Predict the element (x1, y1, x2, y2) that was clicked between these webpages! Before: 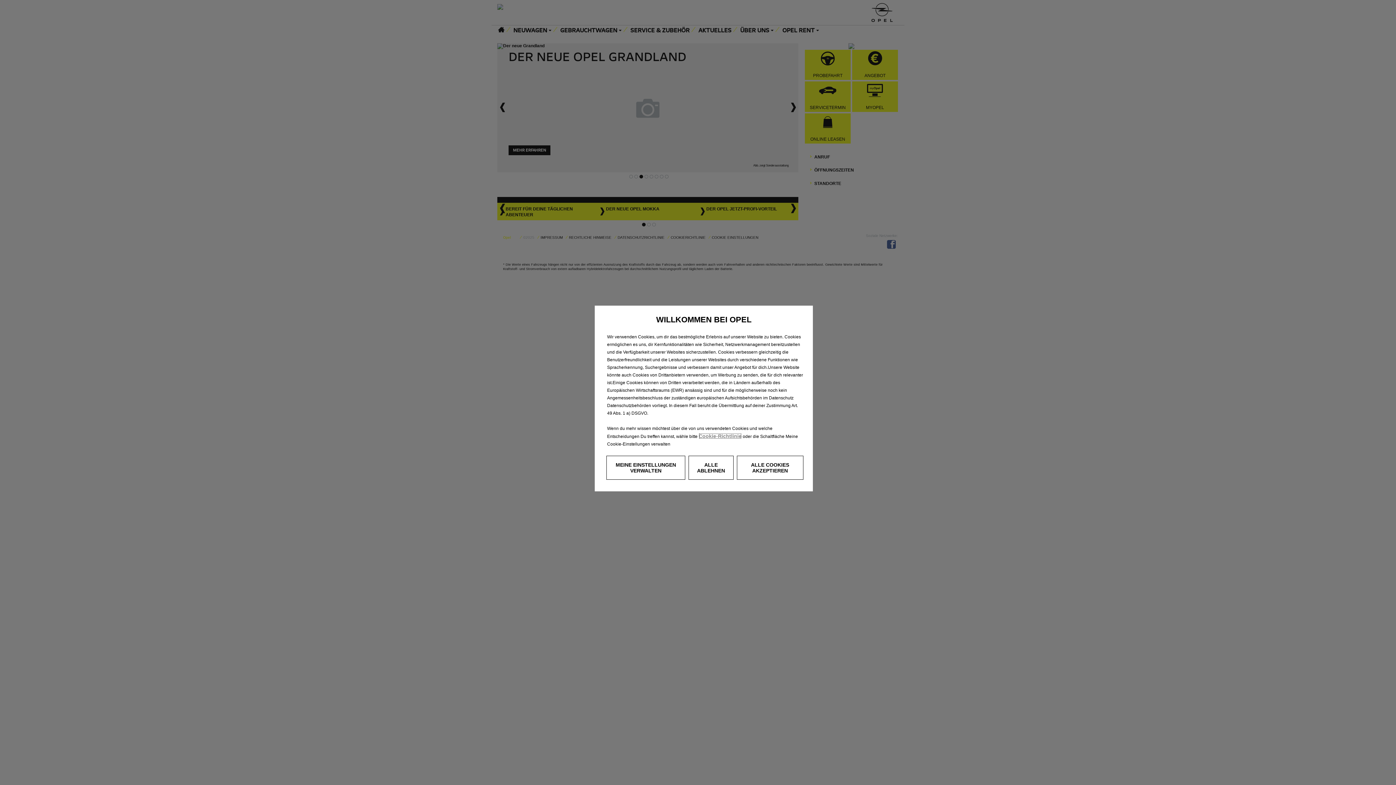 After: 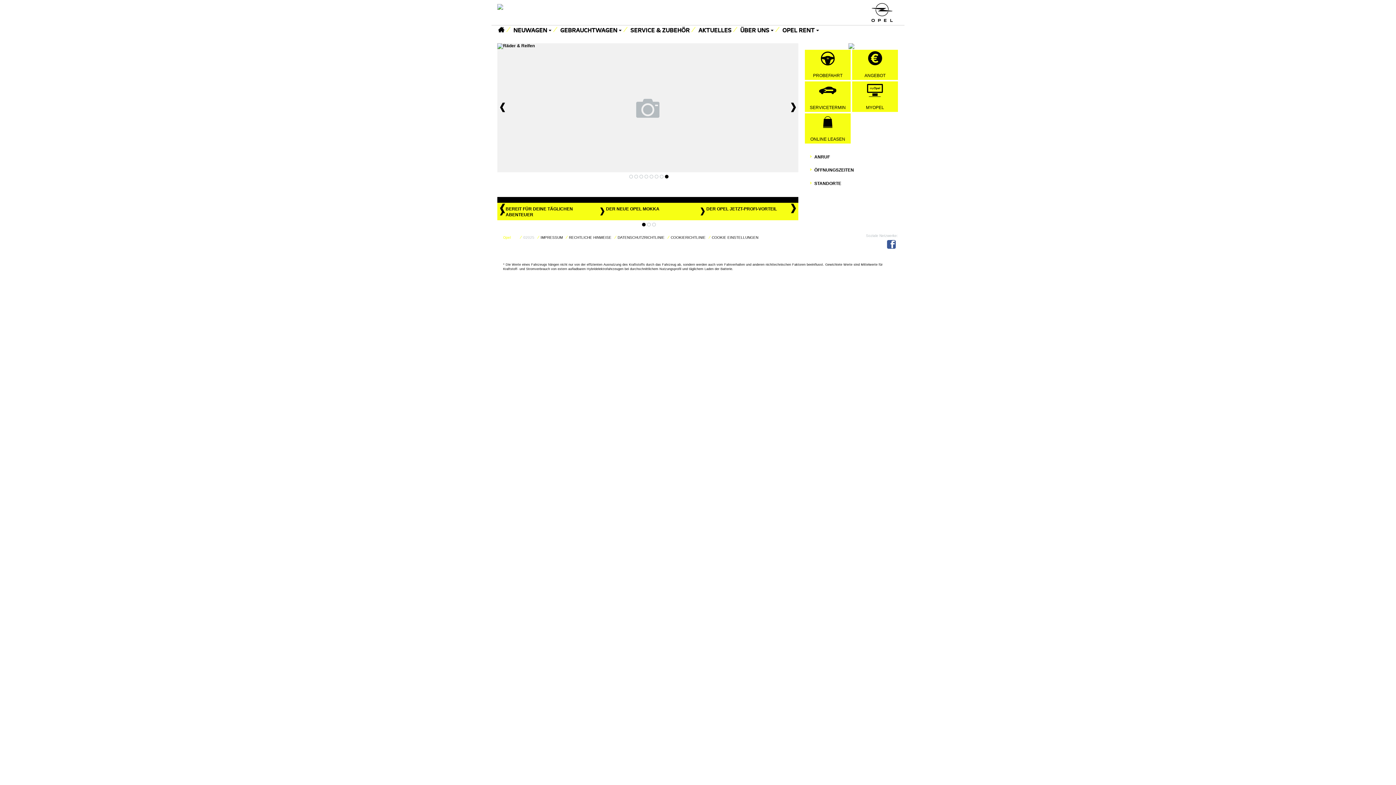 Action: bbox: (688, 456, 733, 480) label: ALLE ABLEHNEN